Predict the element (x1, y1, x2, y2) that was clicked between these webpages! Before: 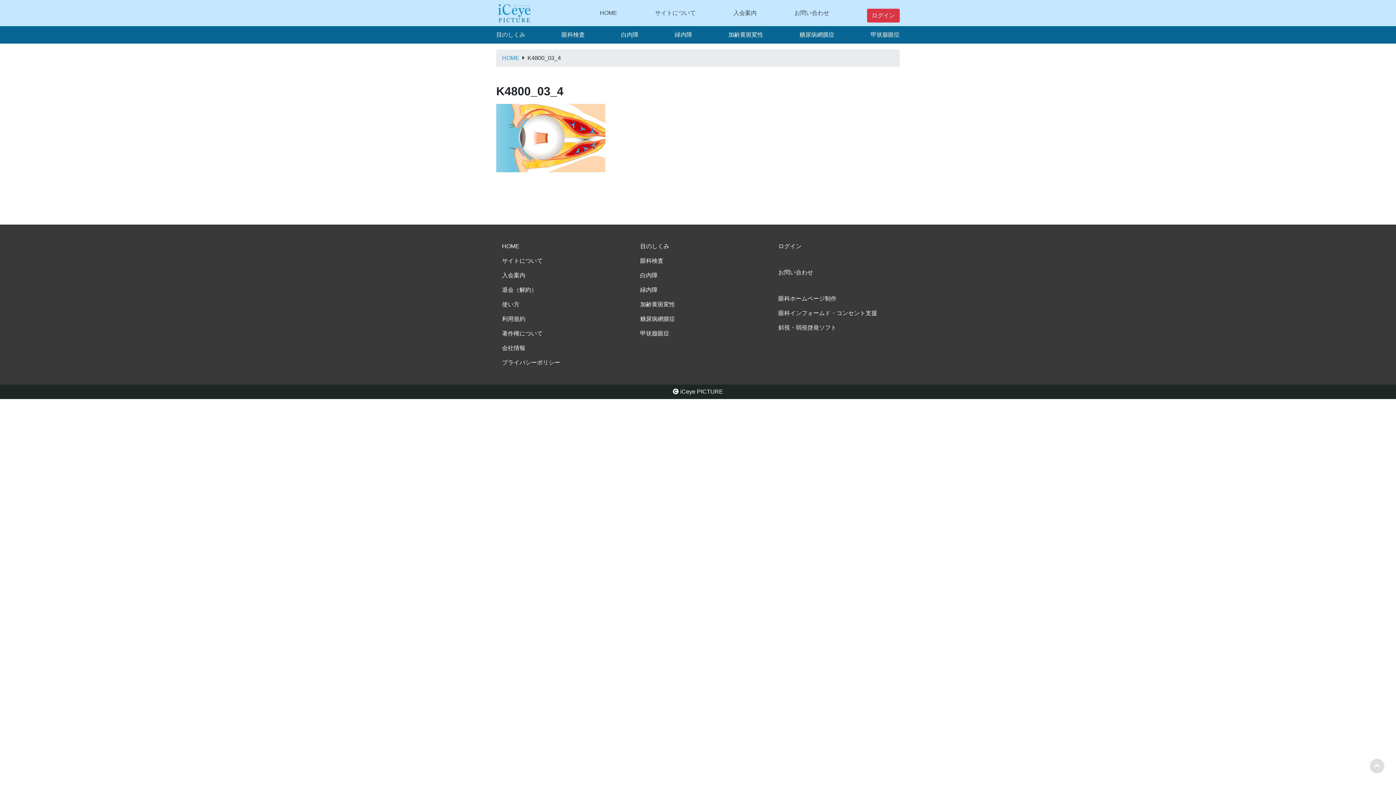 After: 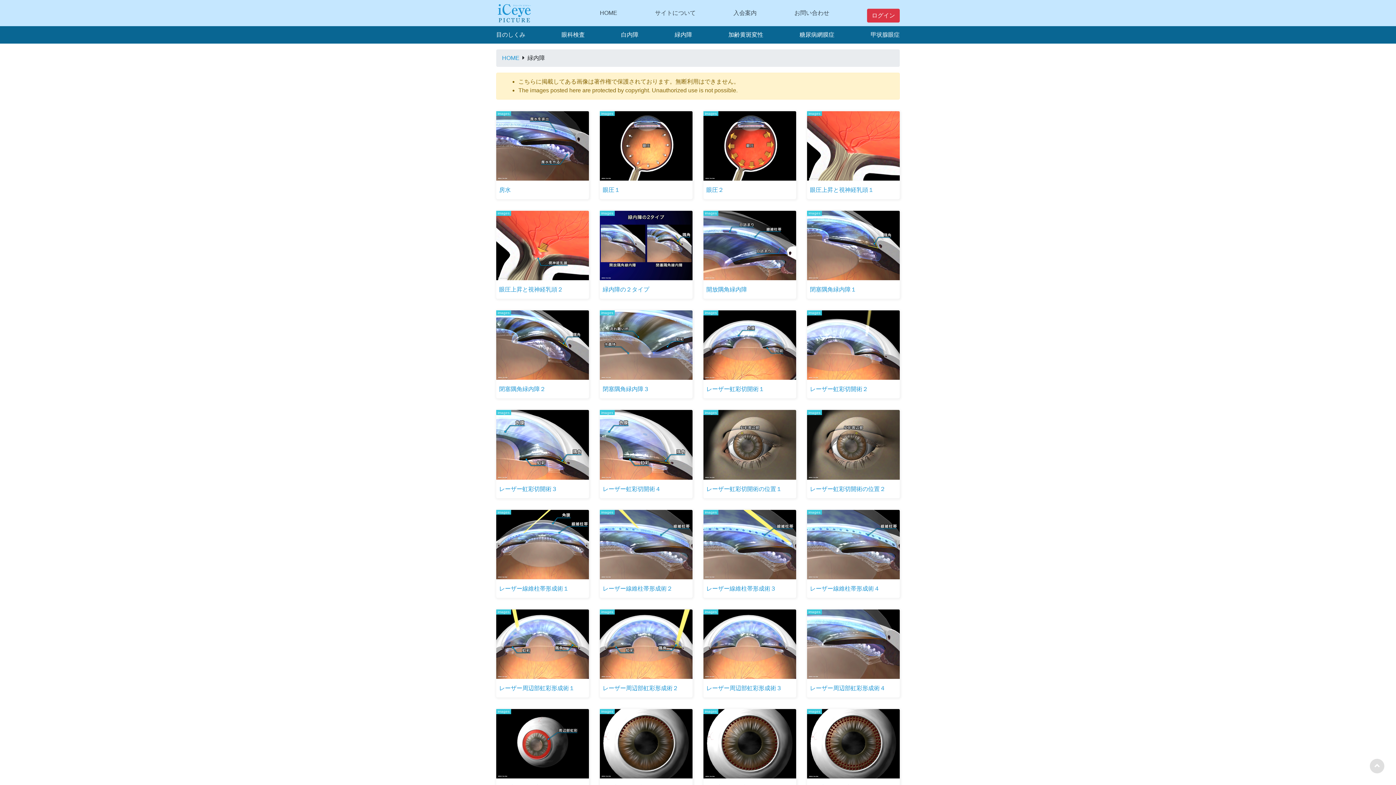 Action: bbox: (674, 31, 692, 37) label: 緑内障